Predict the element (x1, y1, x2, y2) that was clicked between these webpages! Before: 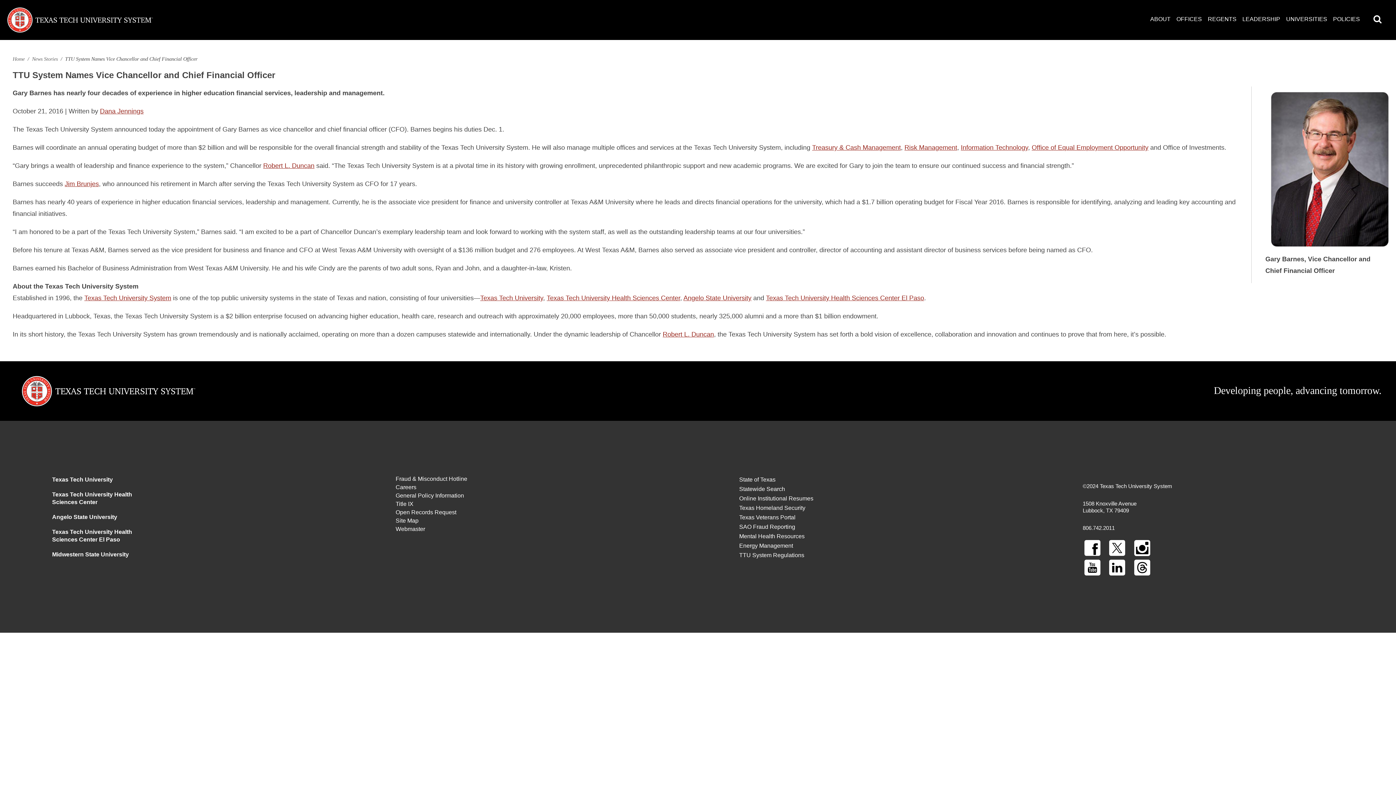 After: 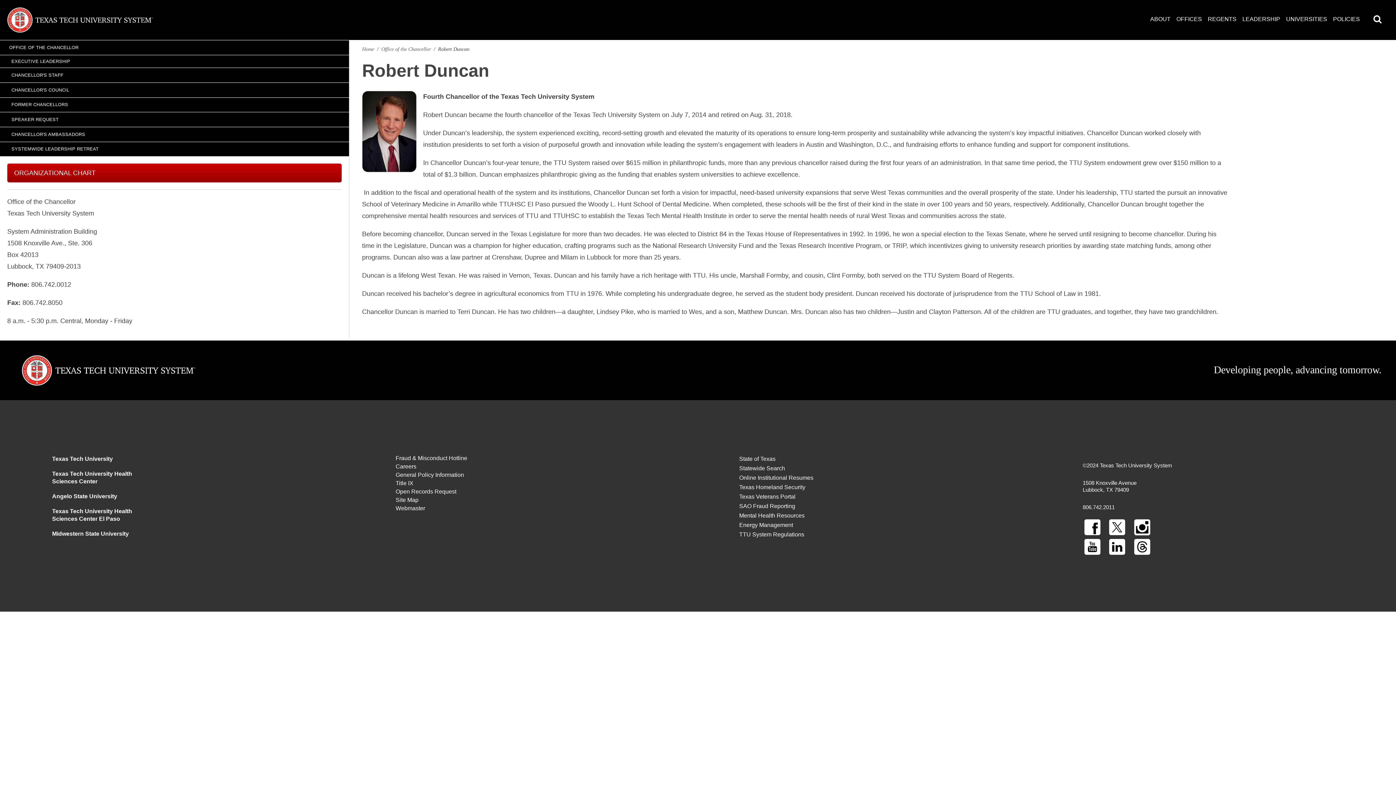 Action: label: Robert L. Duncan bbox: (662, 330, 714, 338)